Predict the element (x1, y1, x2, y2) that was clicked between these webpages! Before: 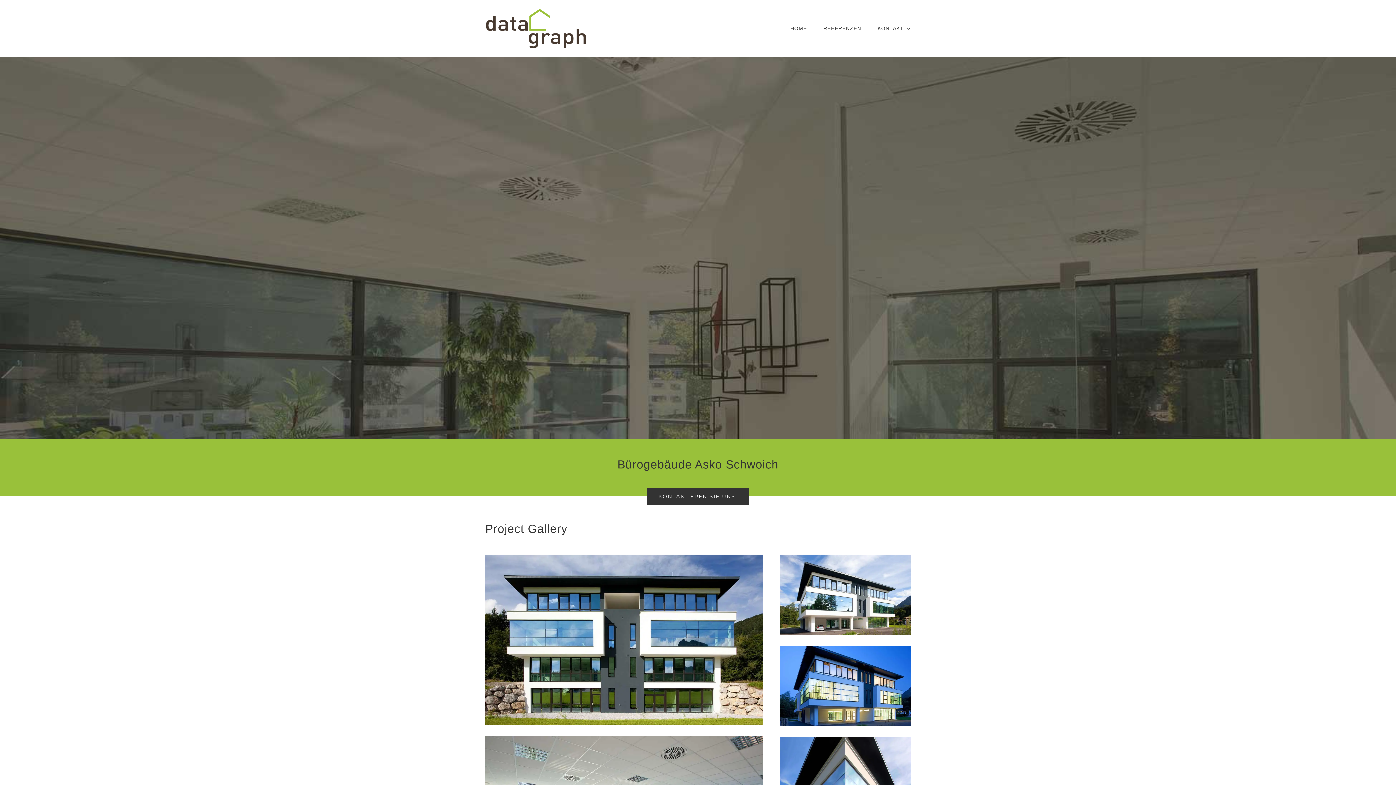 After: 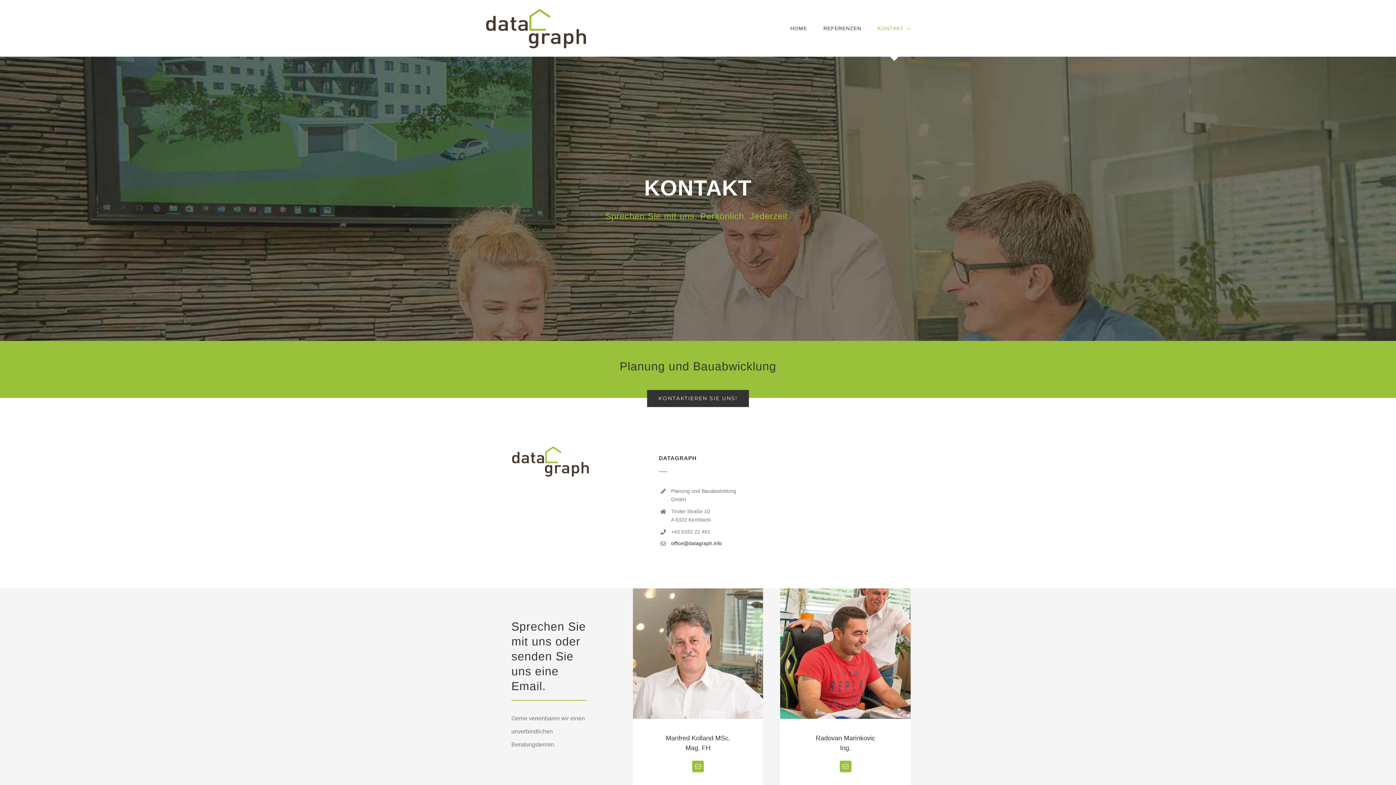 Action: bbox: (877, 0, 910, 56) label: KONTAKT